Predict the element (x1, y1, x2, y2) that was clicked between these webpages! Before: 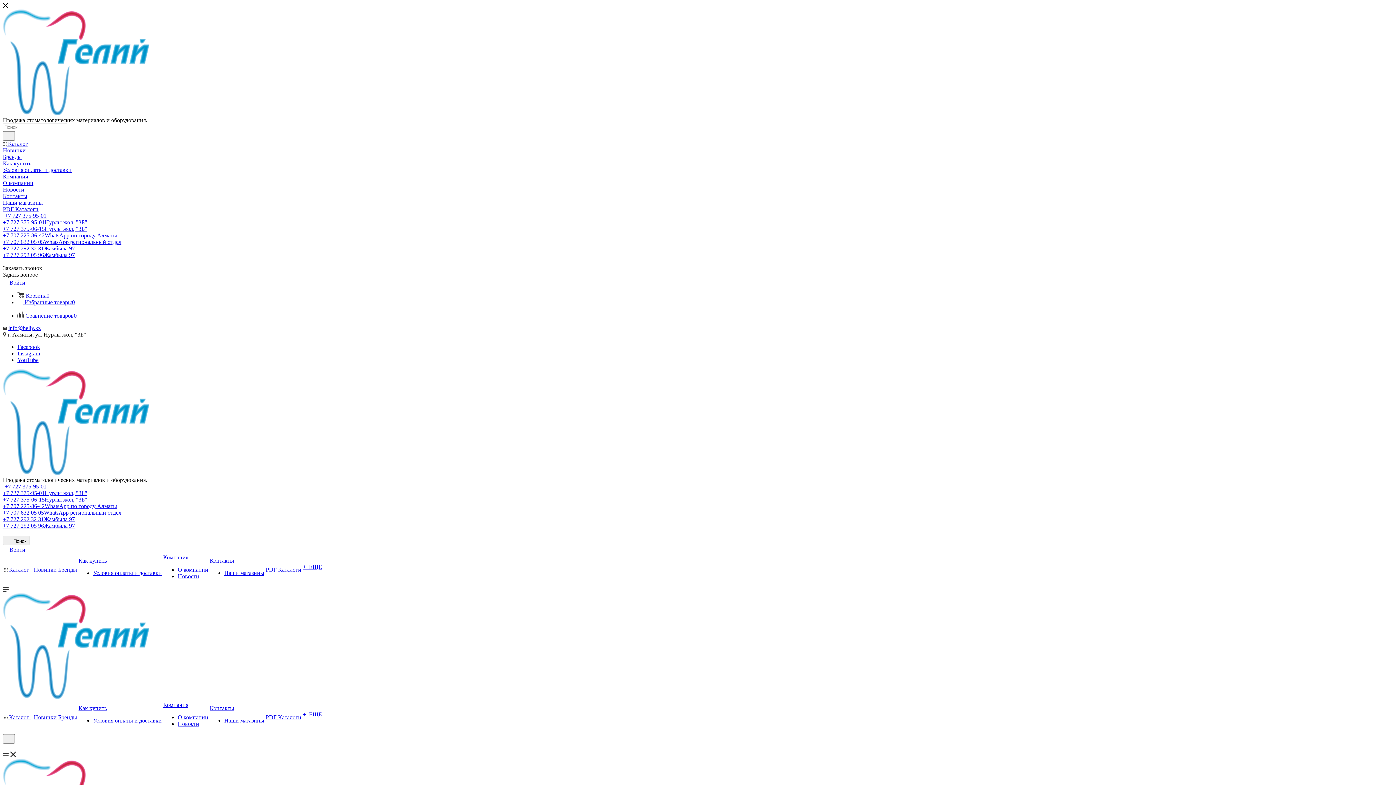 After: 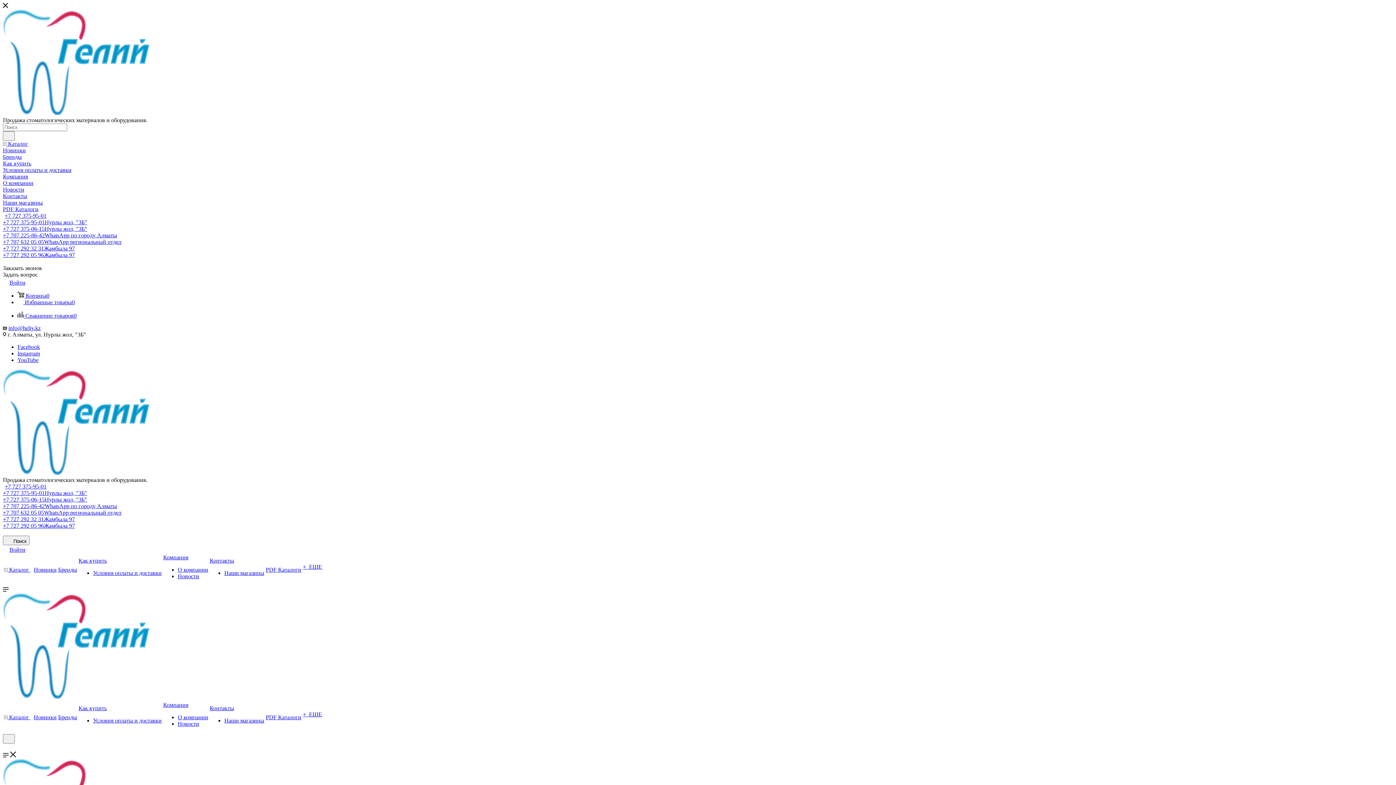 Action: bbox: (17, 350, 40, 356) label: Instagram